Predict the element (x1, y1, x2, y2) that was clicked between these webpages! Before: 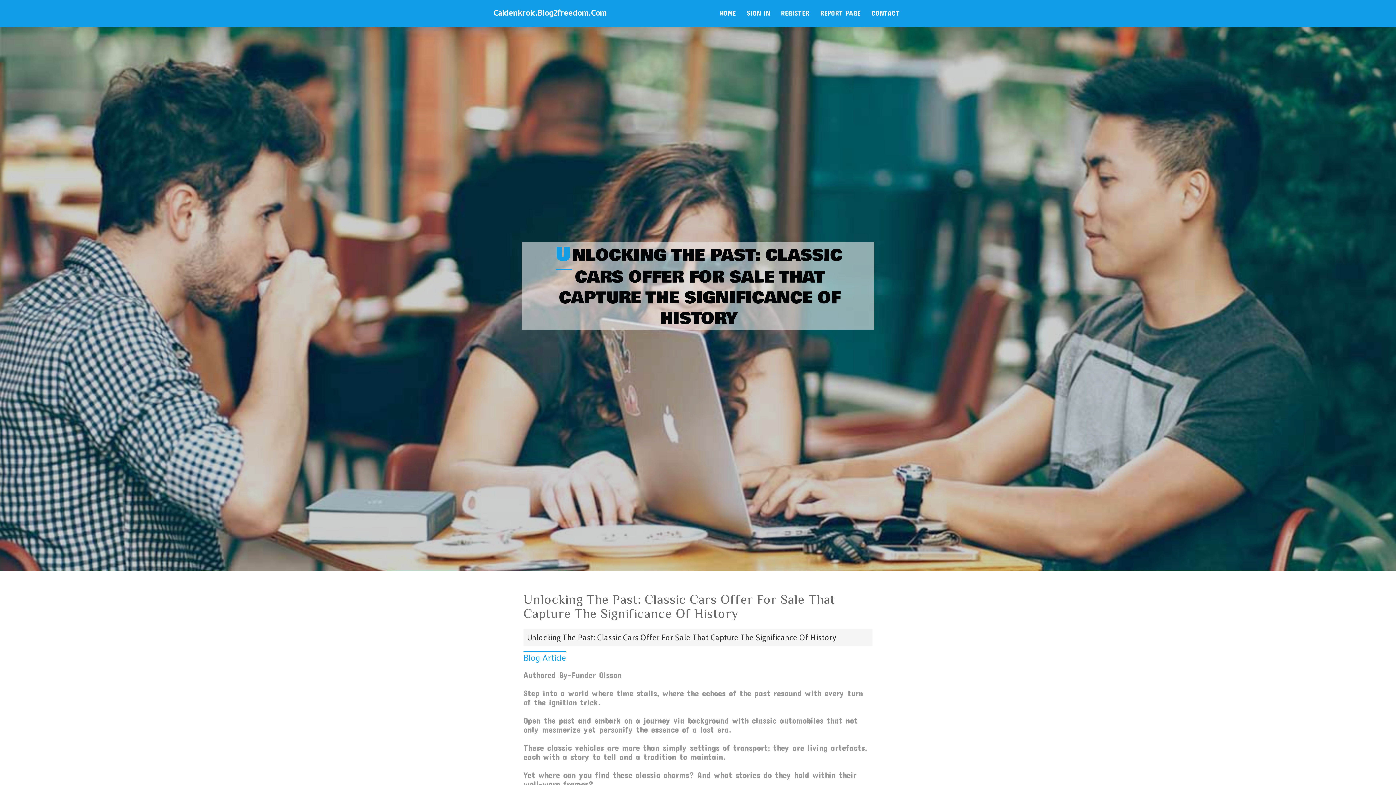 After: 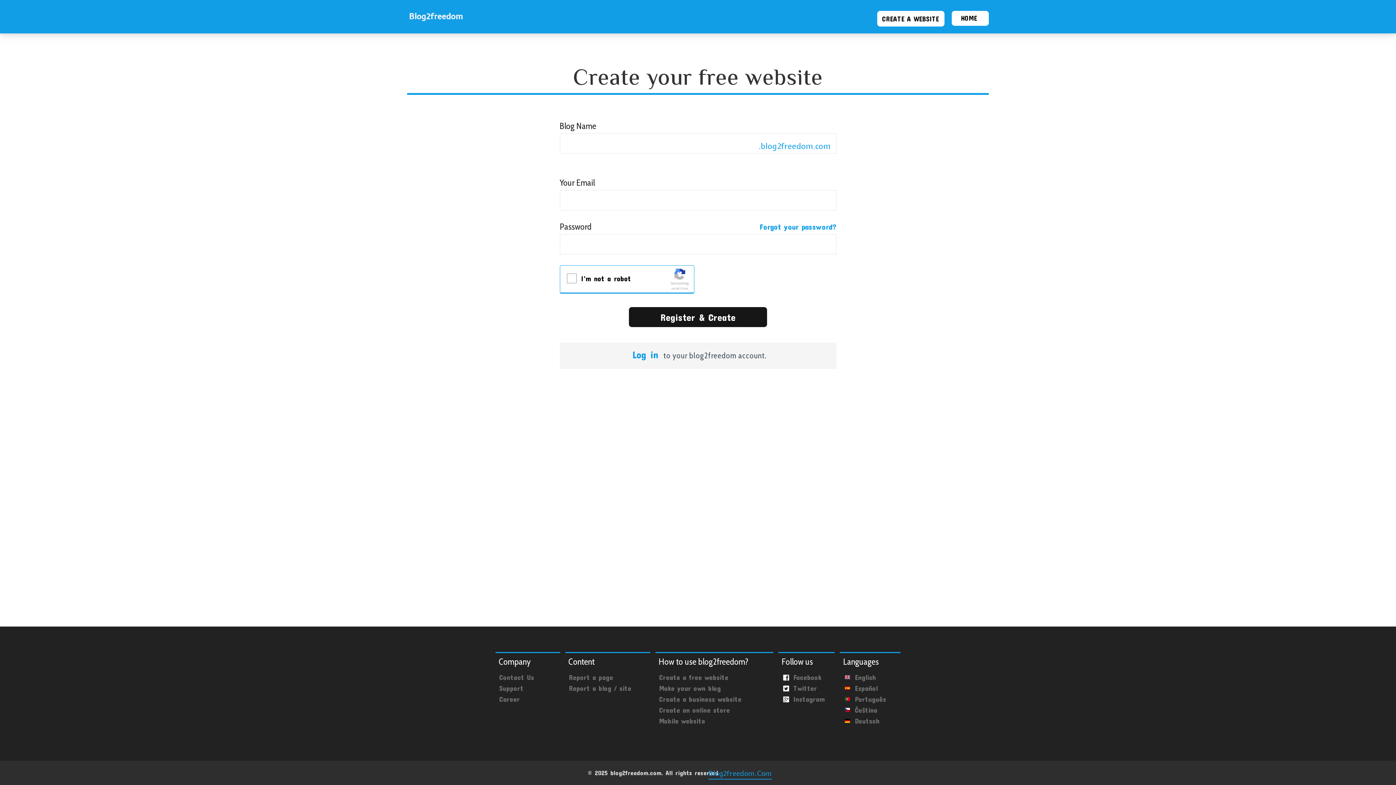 Action: bbox: (775, 0, 814, 27) label: REGISTER